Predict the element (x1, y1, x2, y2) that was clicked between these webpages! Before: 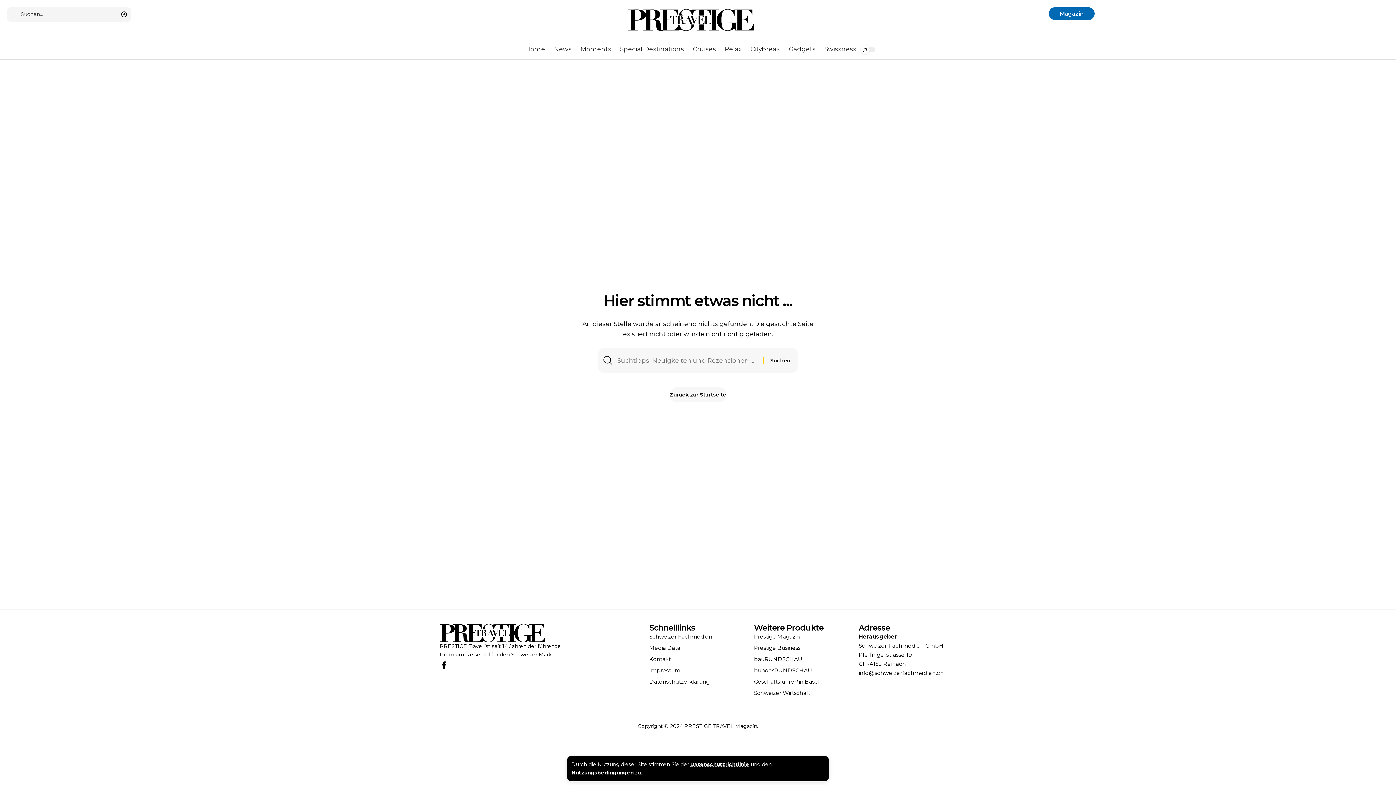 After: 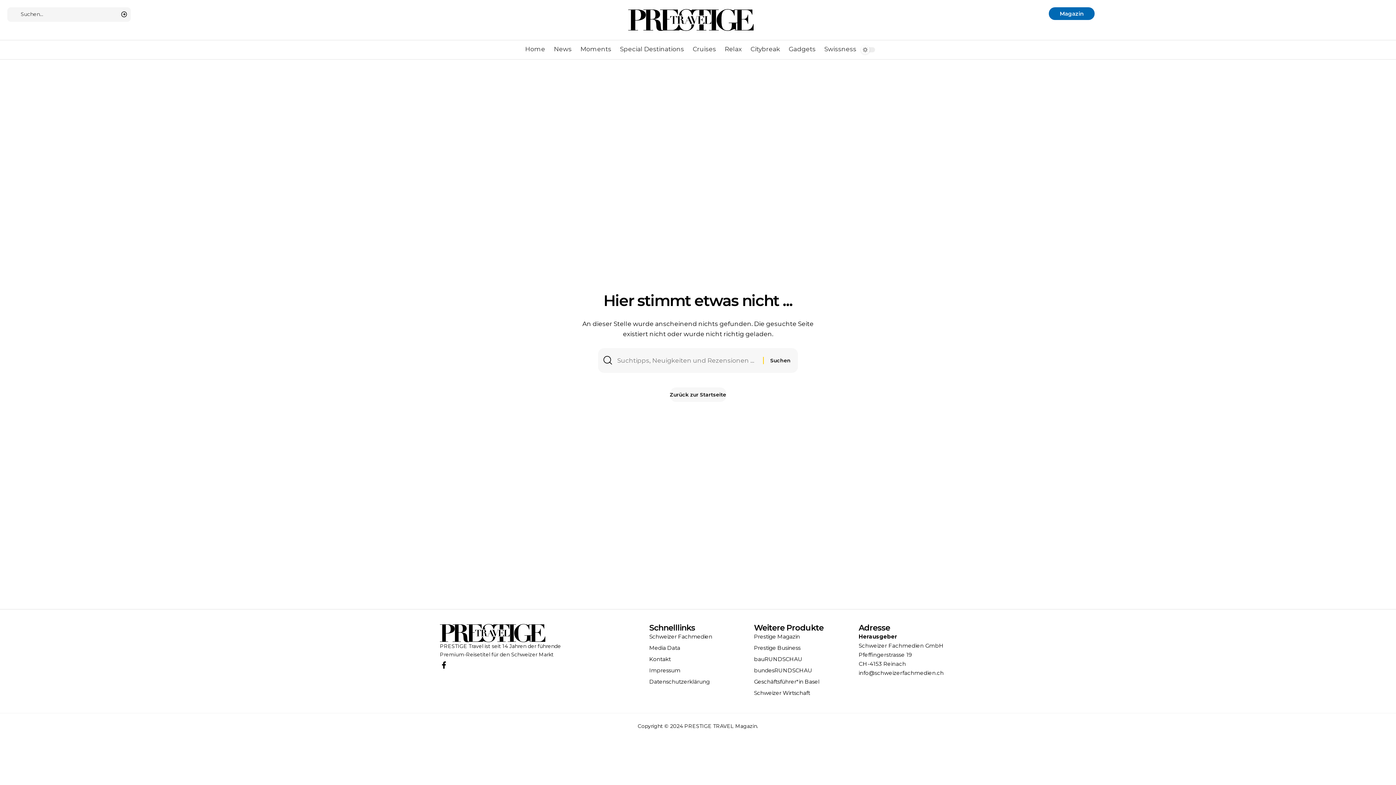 Action: bbox: (781, 764, 824, 773) label: Akzeptieren